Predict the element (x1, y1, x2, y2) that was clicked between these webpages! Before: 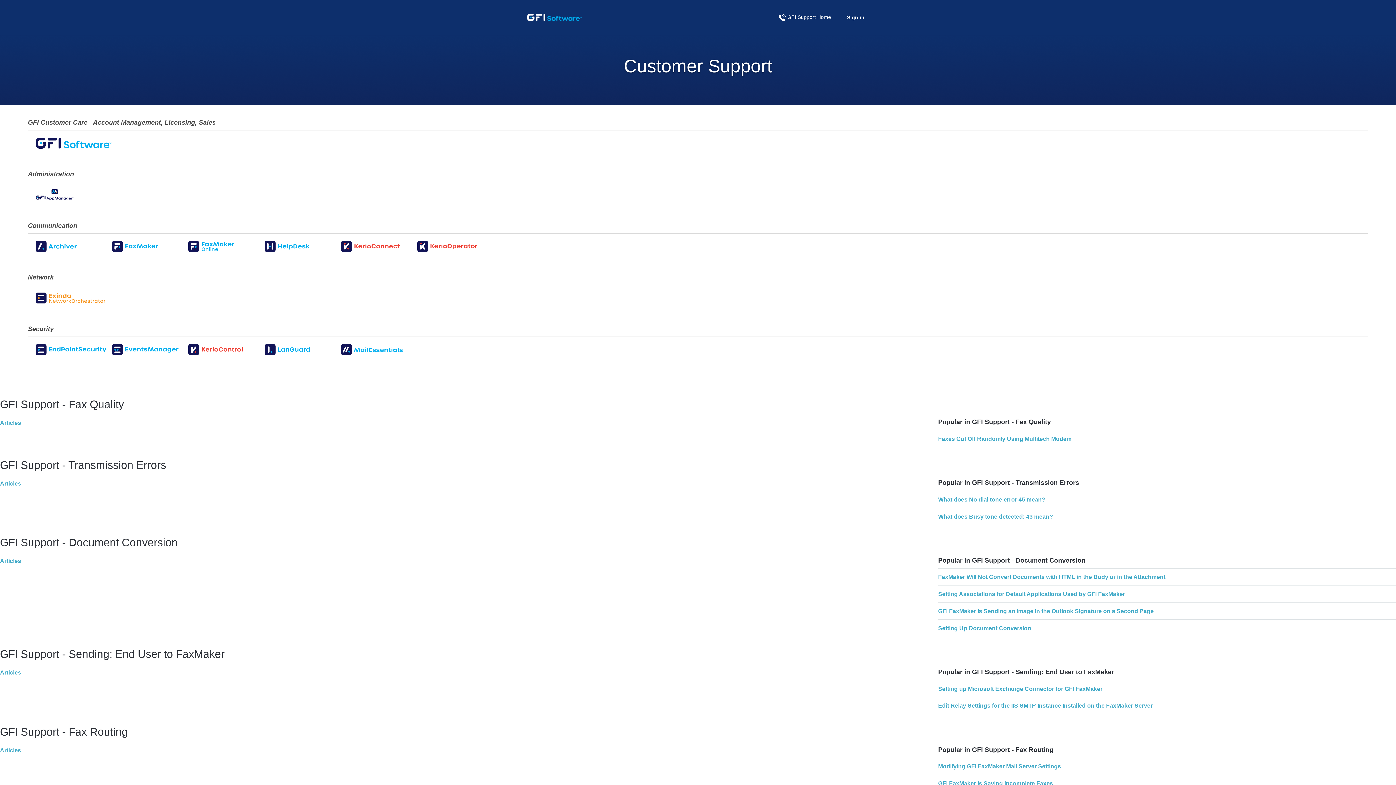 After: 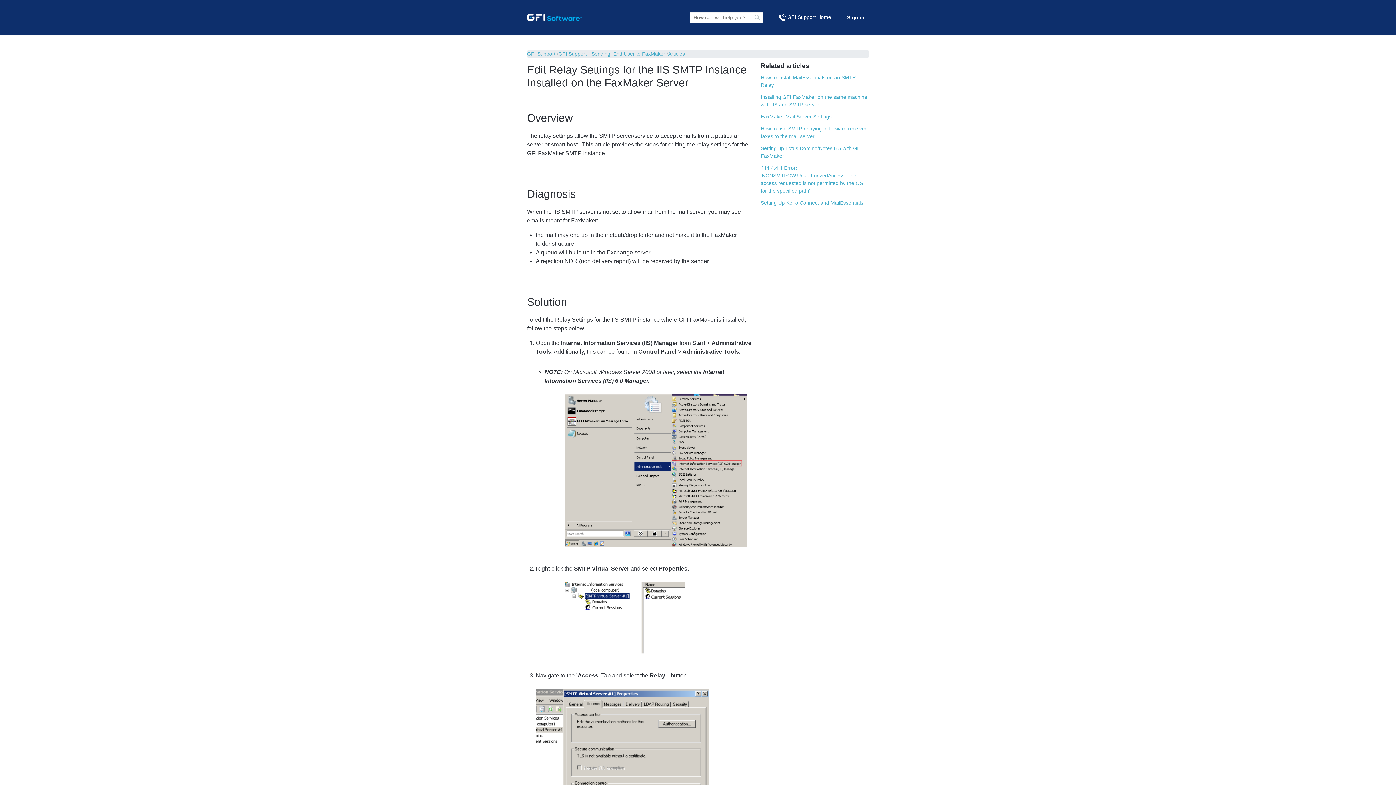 Action: label: Edit Relay Settings for the IIS SMTP Instance Installed on the FaxMaker Server bbox: (938, 703, 1152, 709)